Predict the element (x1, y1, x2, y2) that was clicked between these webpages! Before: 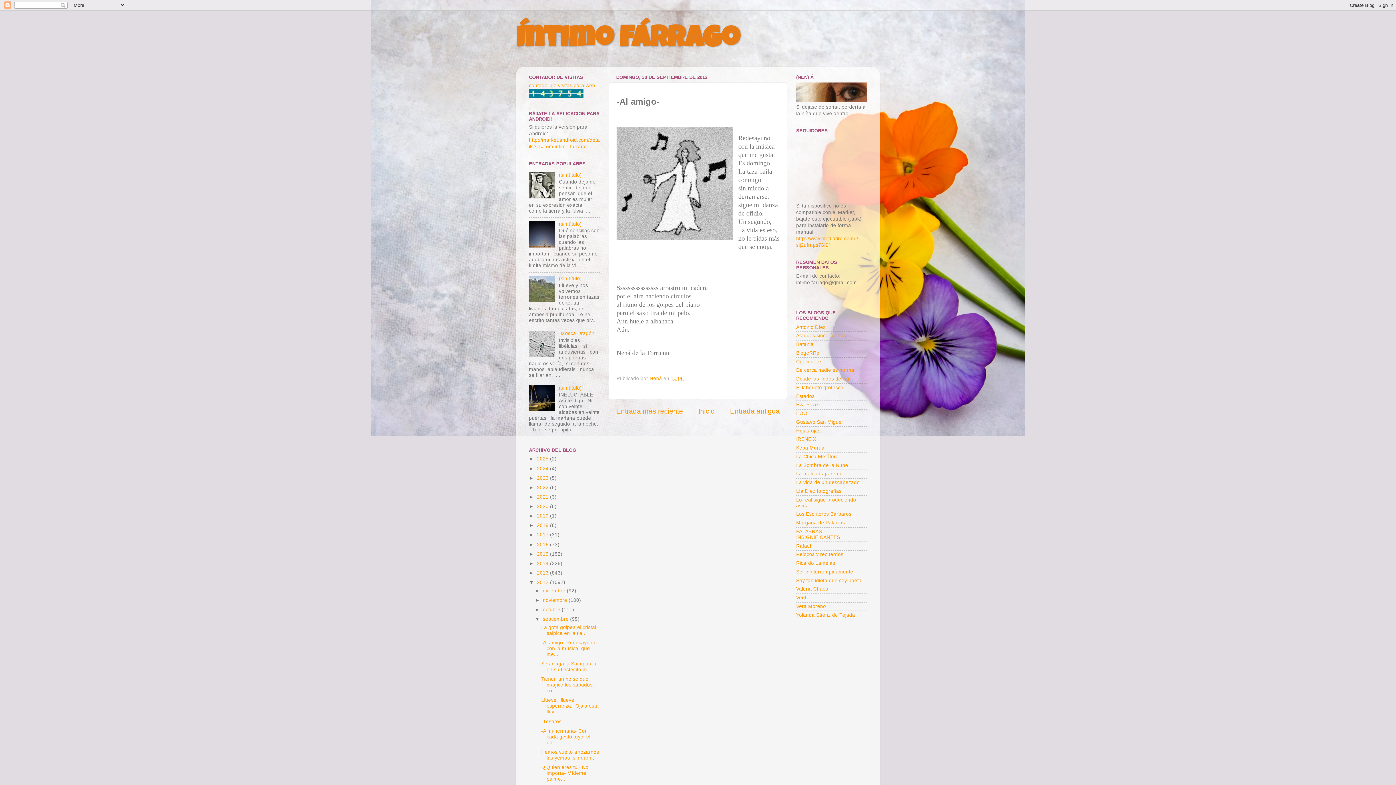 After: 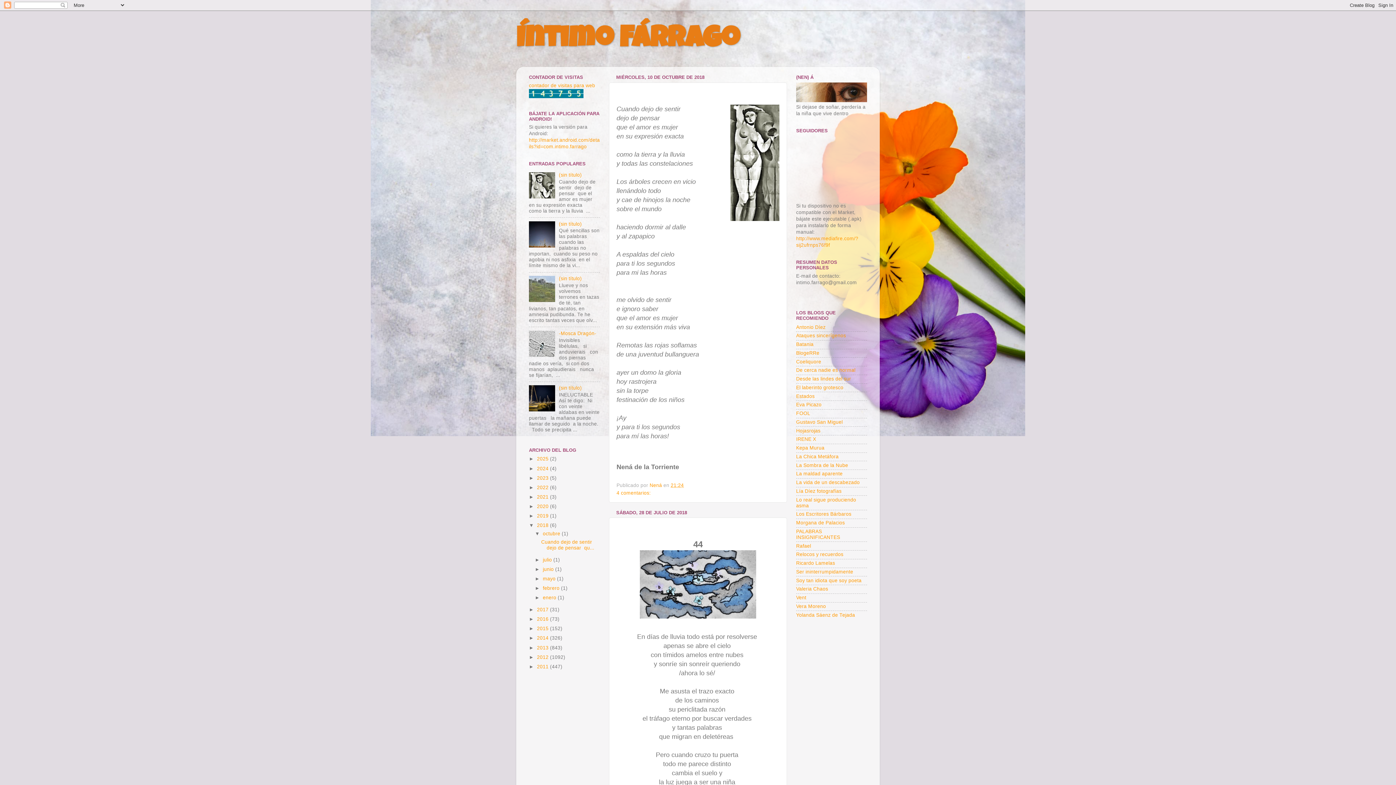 Action: label: 2018  bbox: (537, 523, 550, 528)